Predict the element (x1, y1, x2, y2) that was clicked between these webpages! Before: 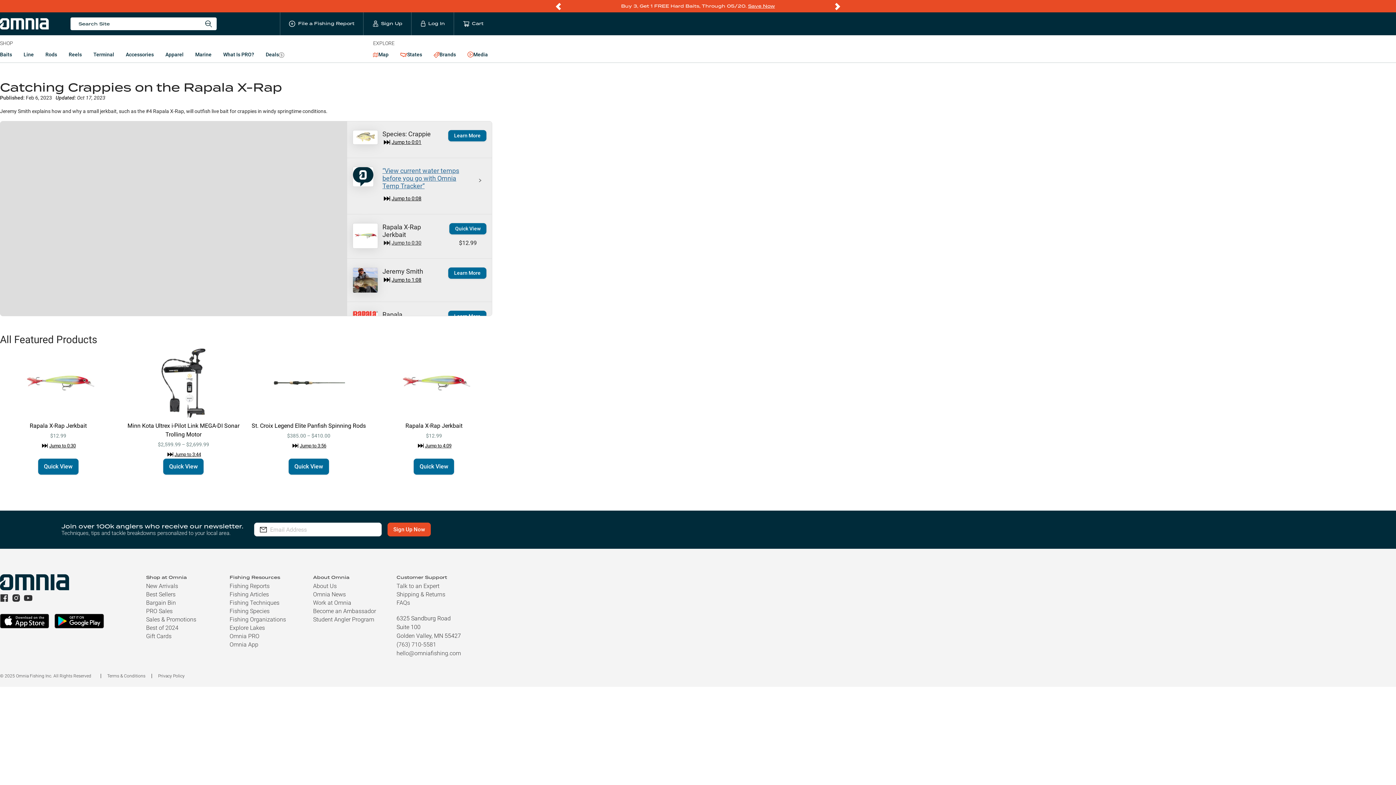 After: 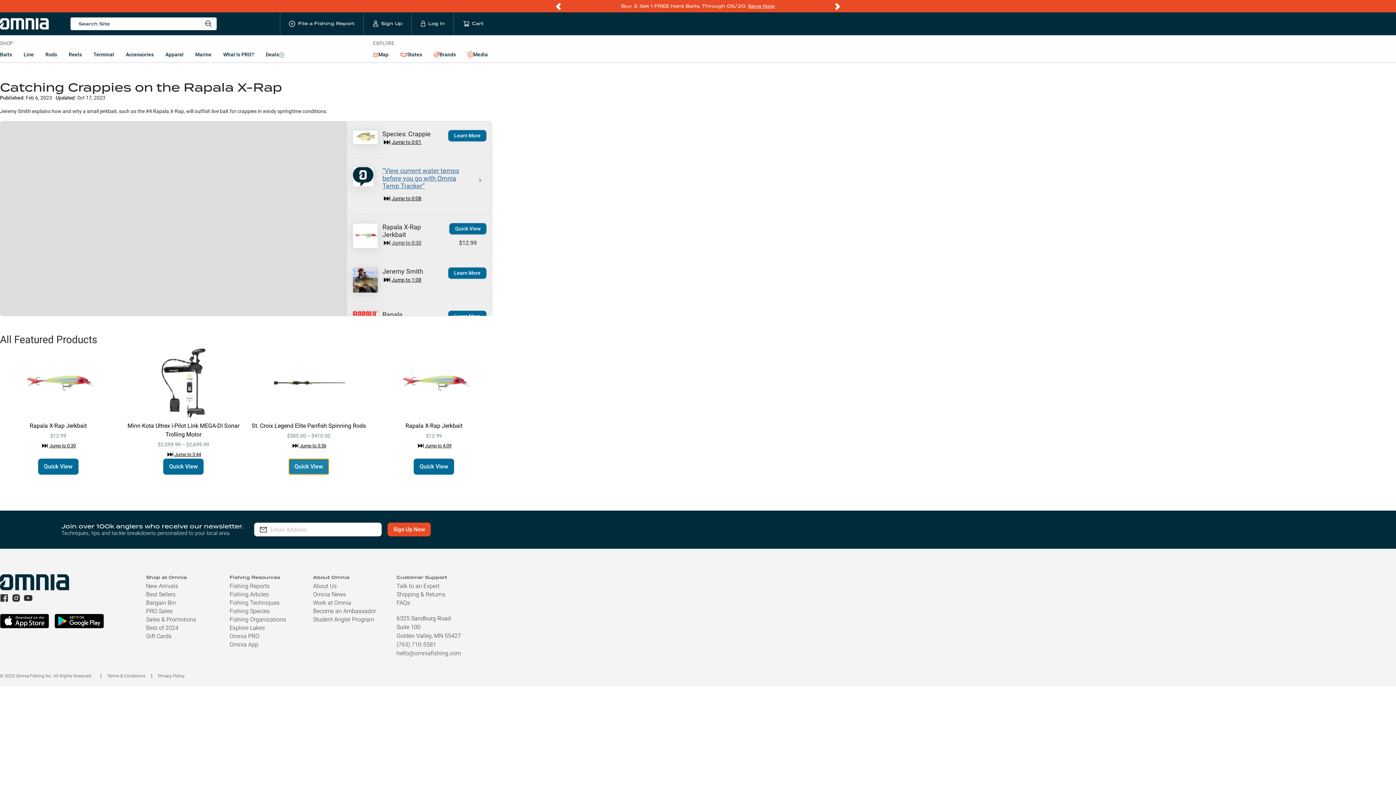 Action: bbox: (288, 458, 329, 474) label: Quick View